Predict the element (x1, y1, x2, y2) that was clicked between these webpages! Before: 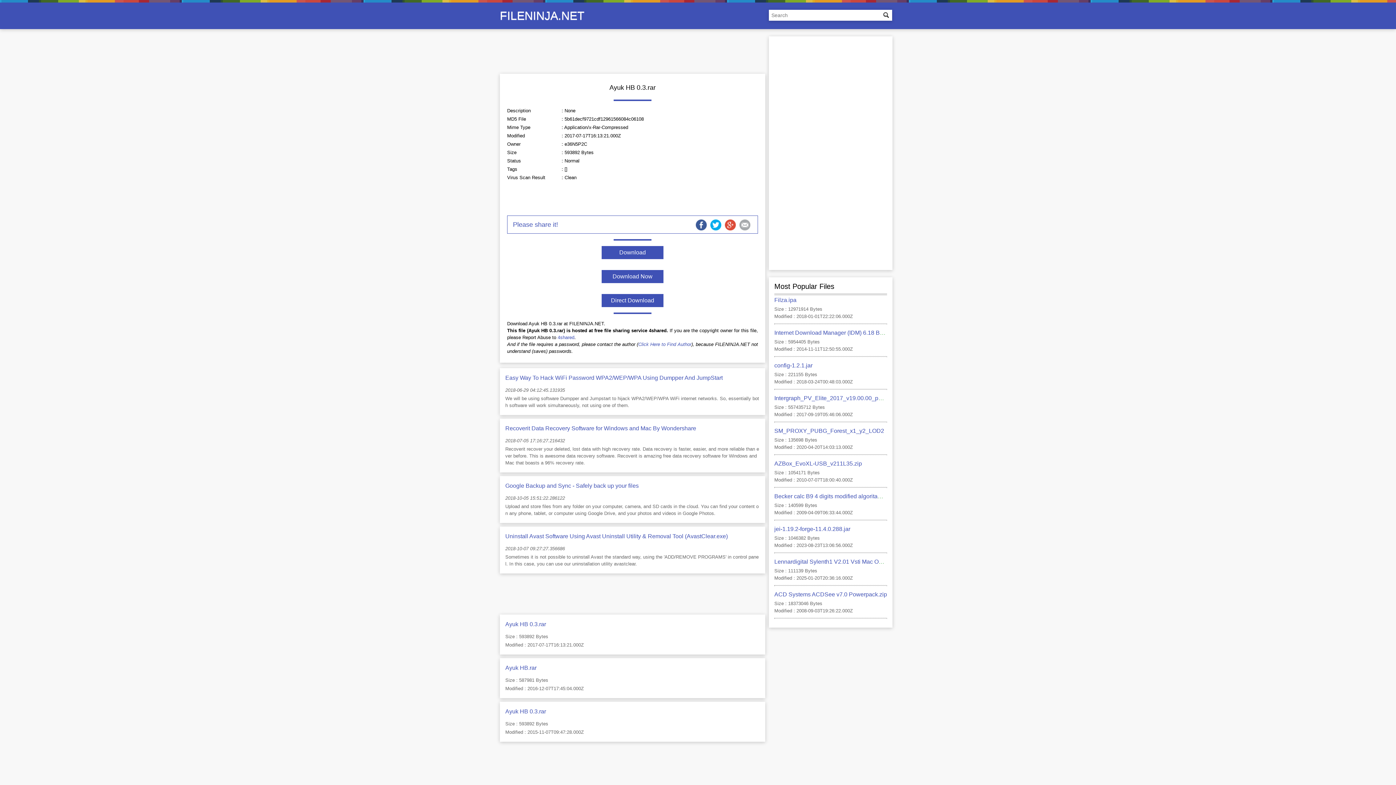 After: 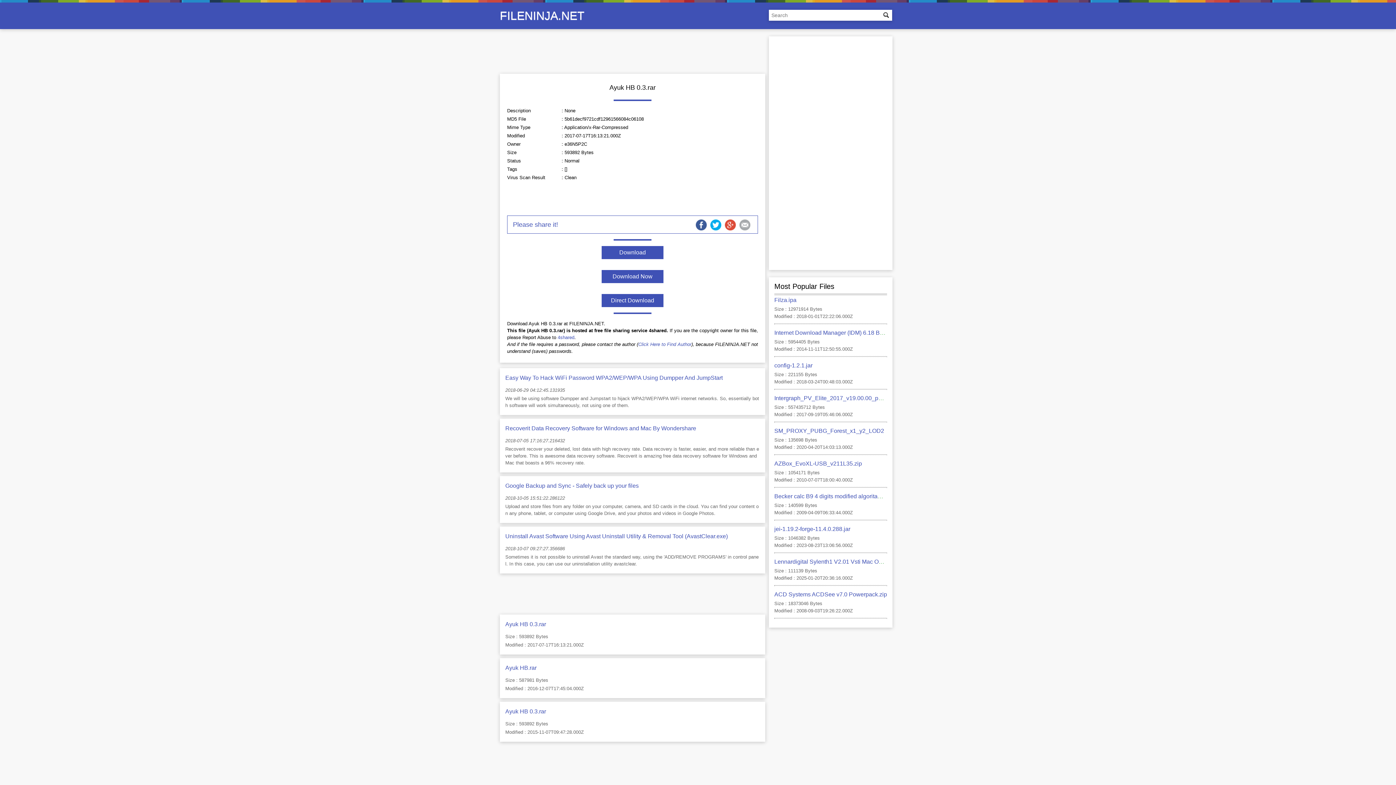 Action: bbox: (723, 219, 737, 230)